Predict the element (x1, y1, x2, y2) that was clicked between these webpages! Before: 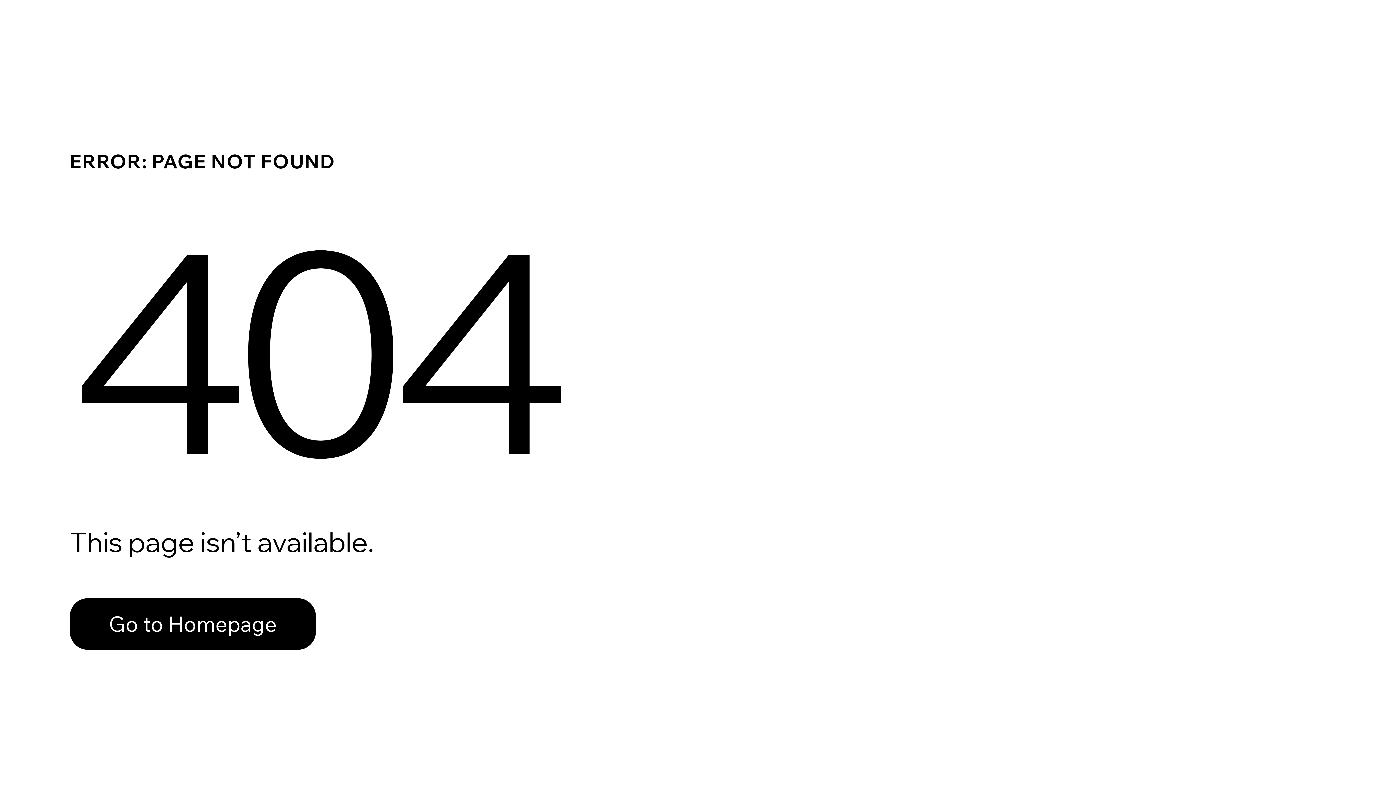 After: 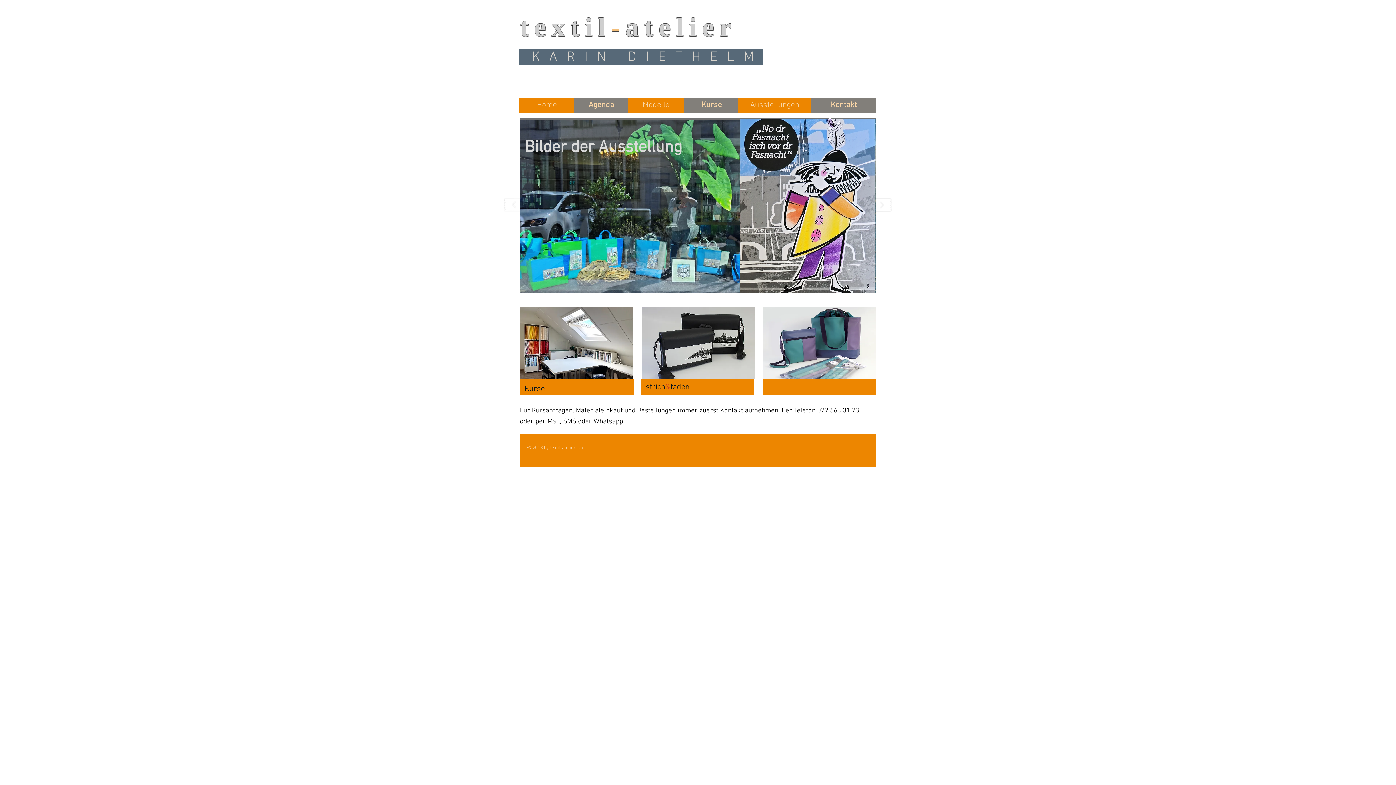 Action: label: Go to Homepage bbox: (69, 582, 768, 659)